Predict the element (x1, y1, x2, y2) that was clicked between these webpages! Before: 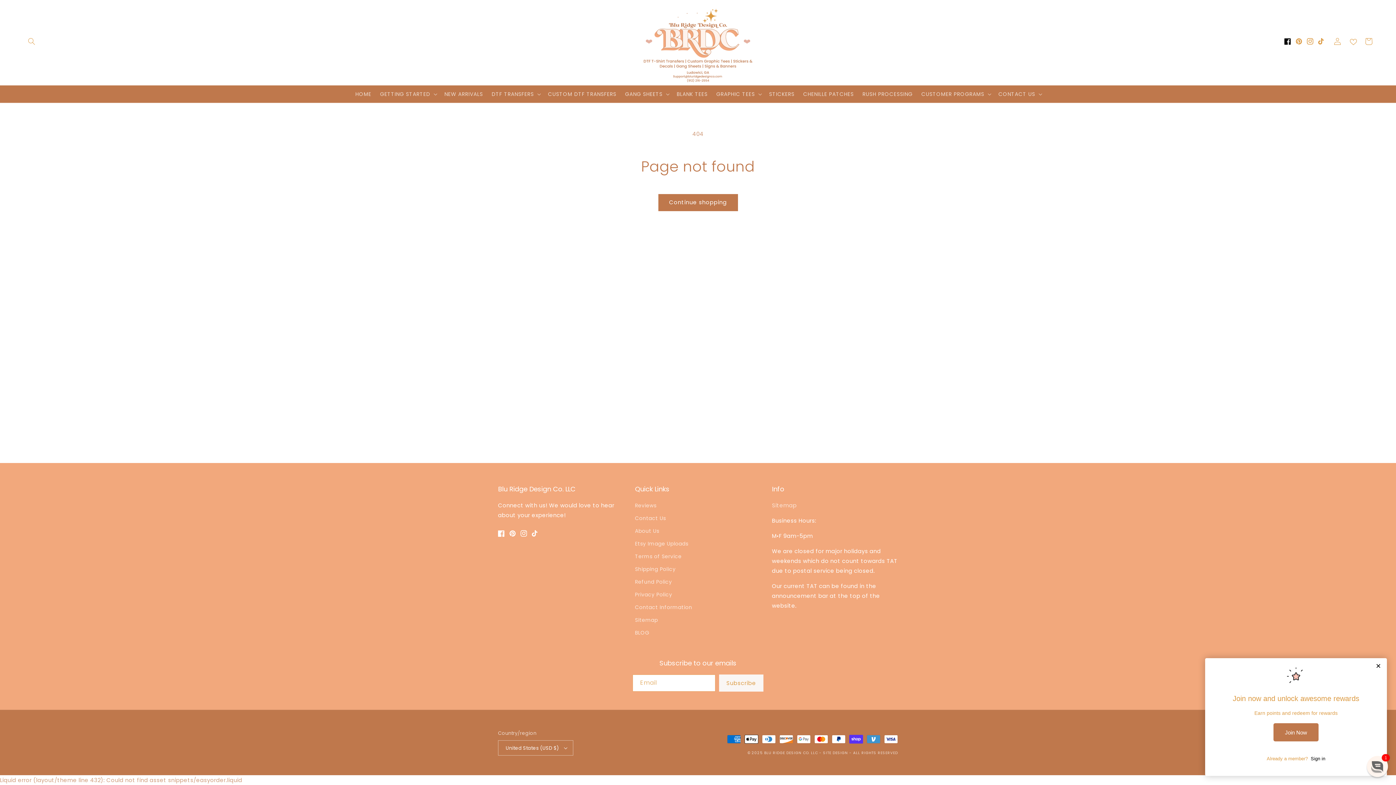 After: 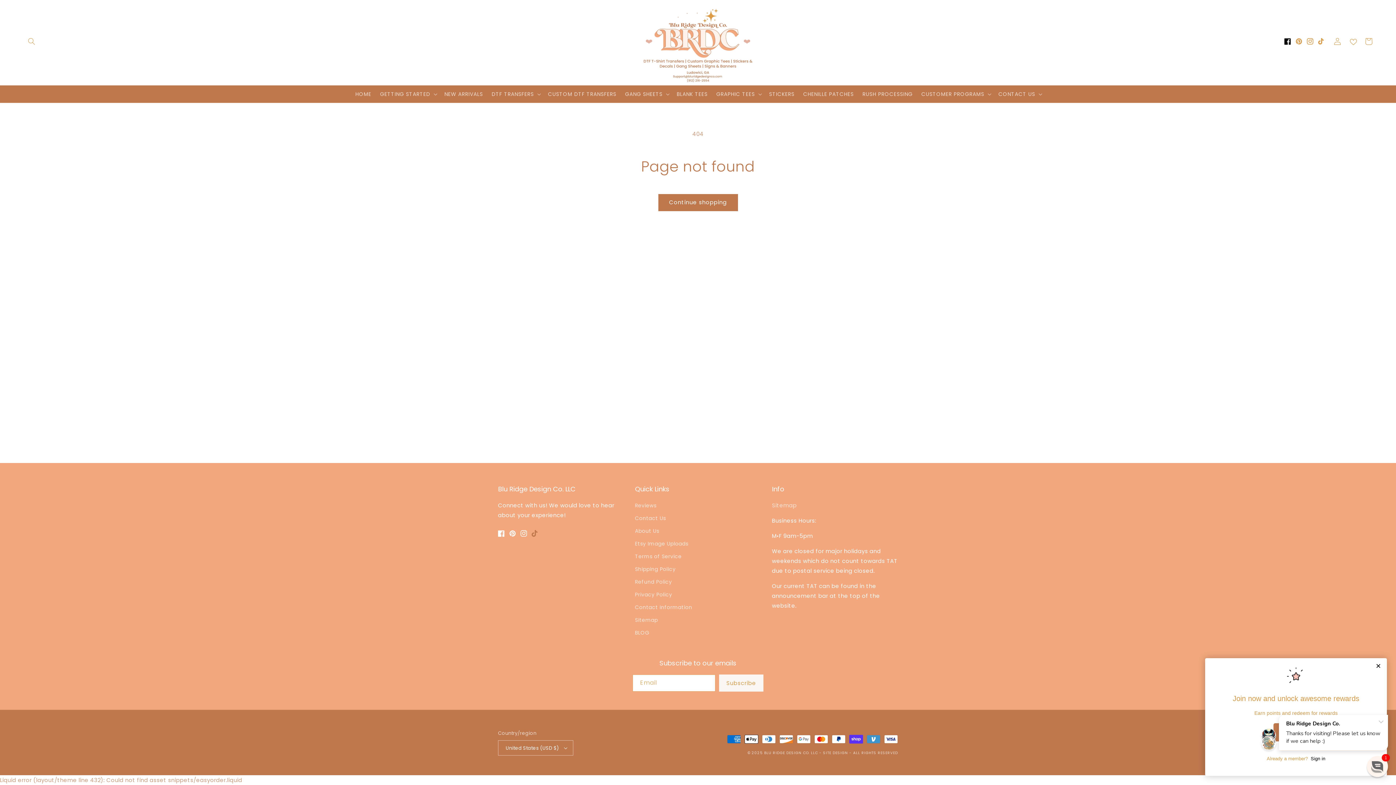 Action: bbox: (532, 525, 543, 541) label: TikTok